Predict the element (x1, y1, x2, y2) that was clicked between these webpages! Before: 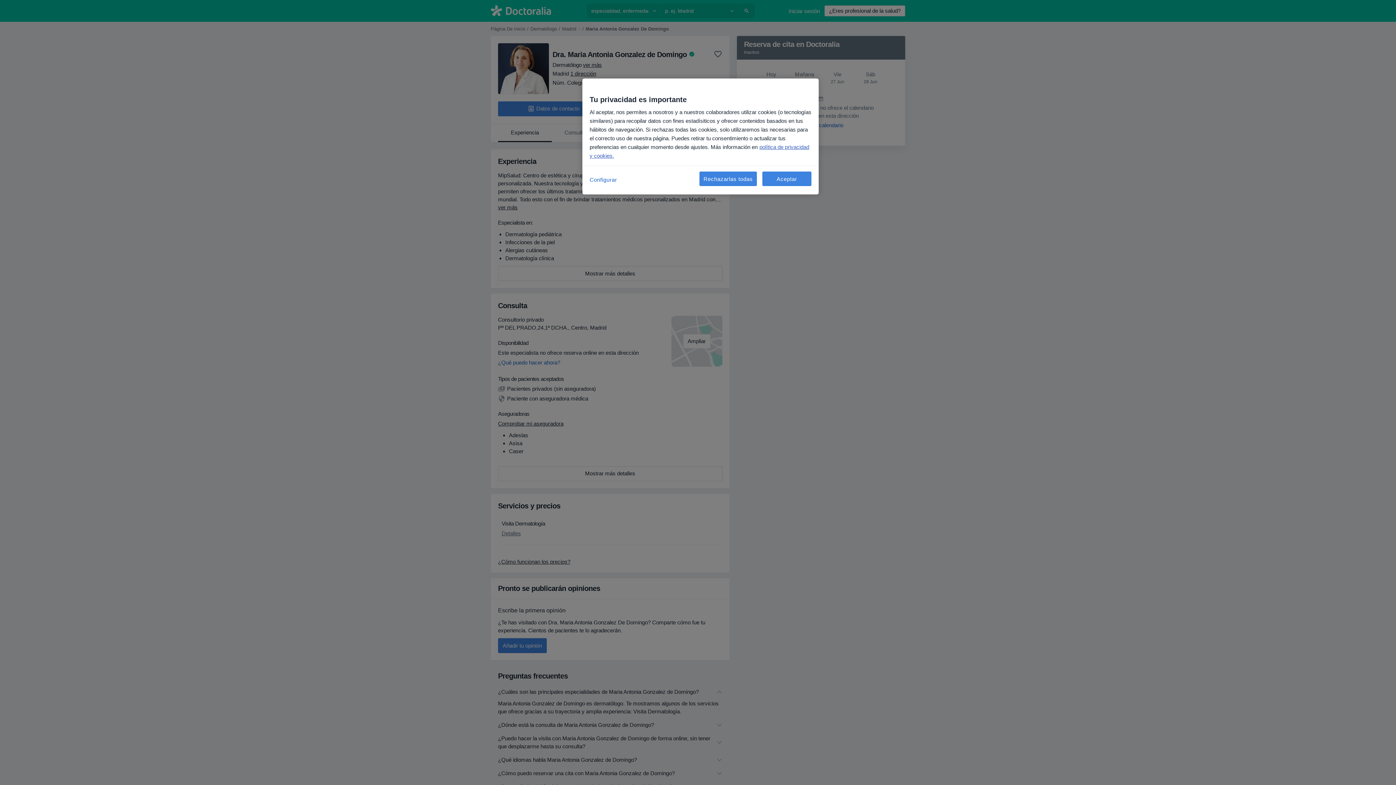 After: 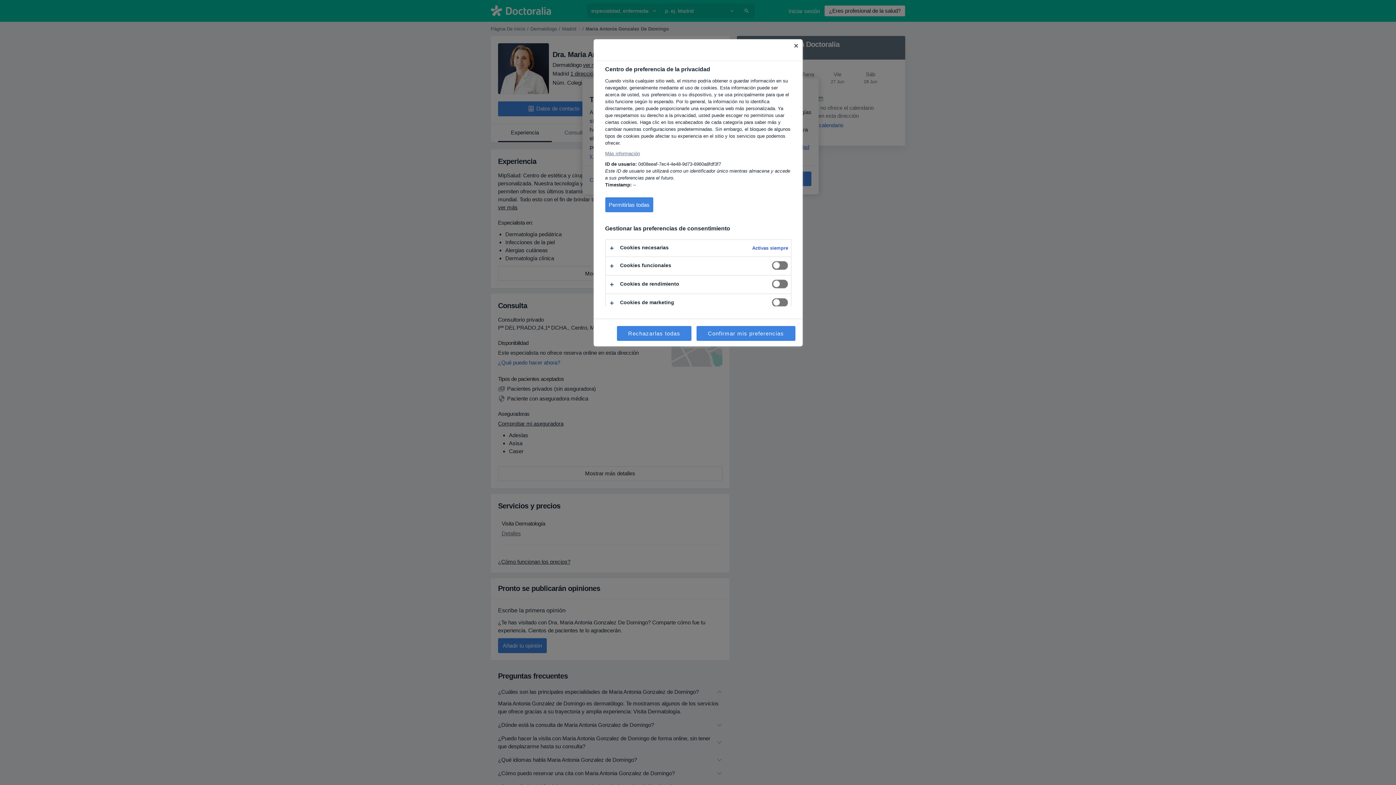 Action: bbox: (589, 171, 638, 188) label: Configurar, Abre el cuadro de diálogo del centro de preferencias.